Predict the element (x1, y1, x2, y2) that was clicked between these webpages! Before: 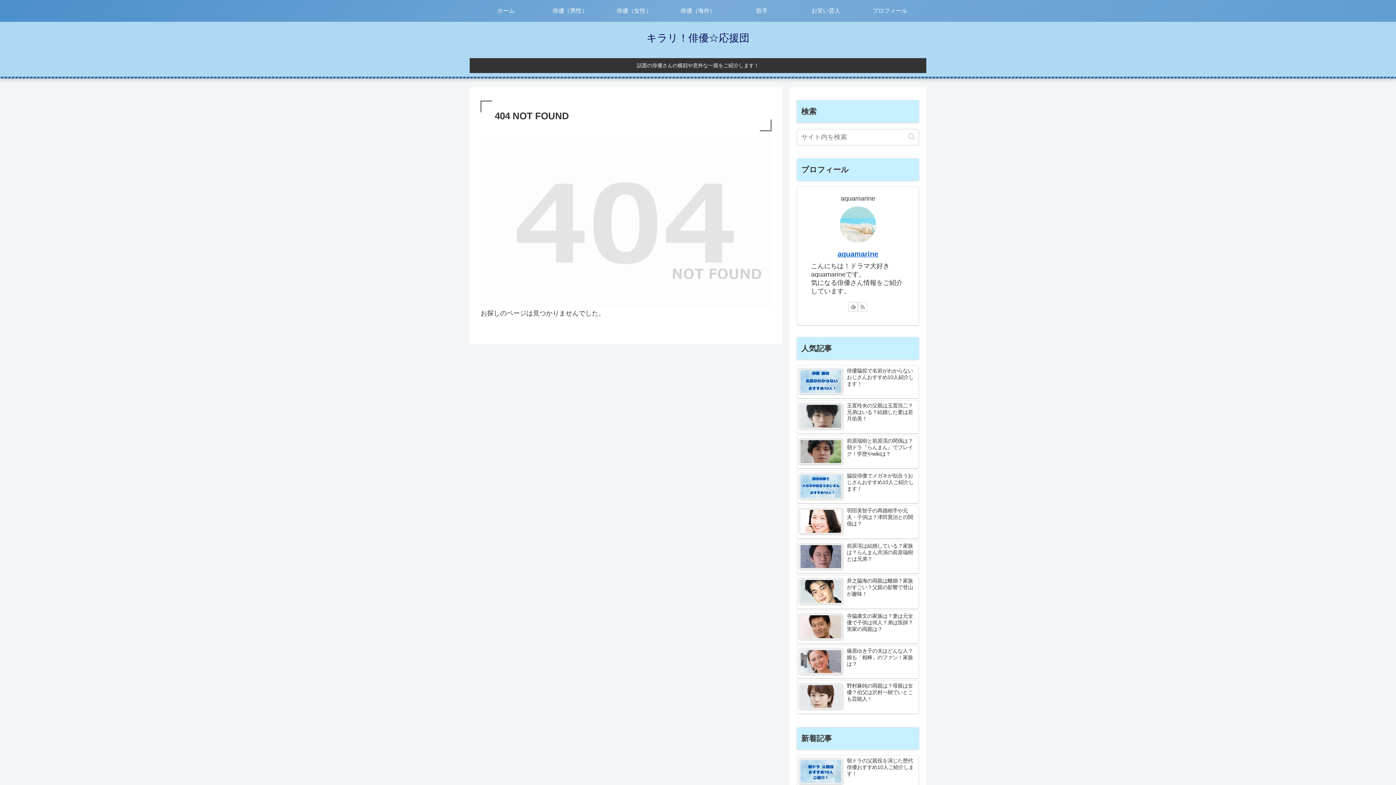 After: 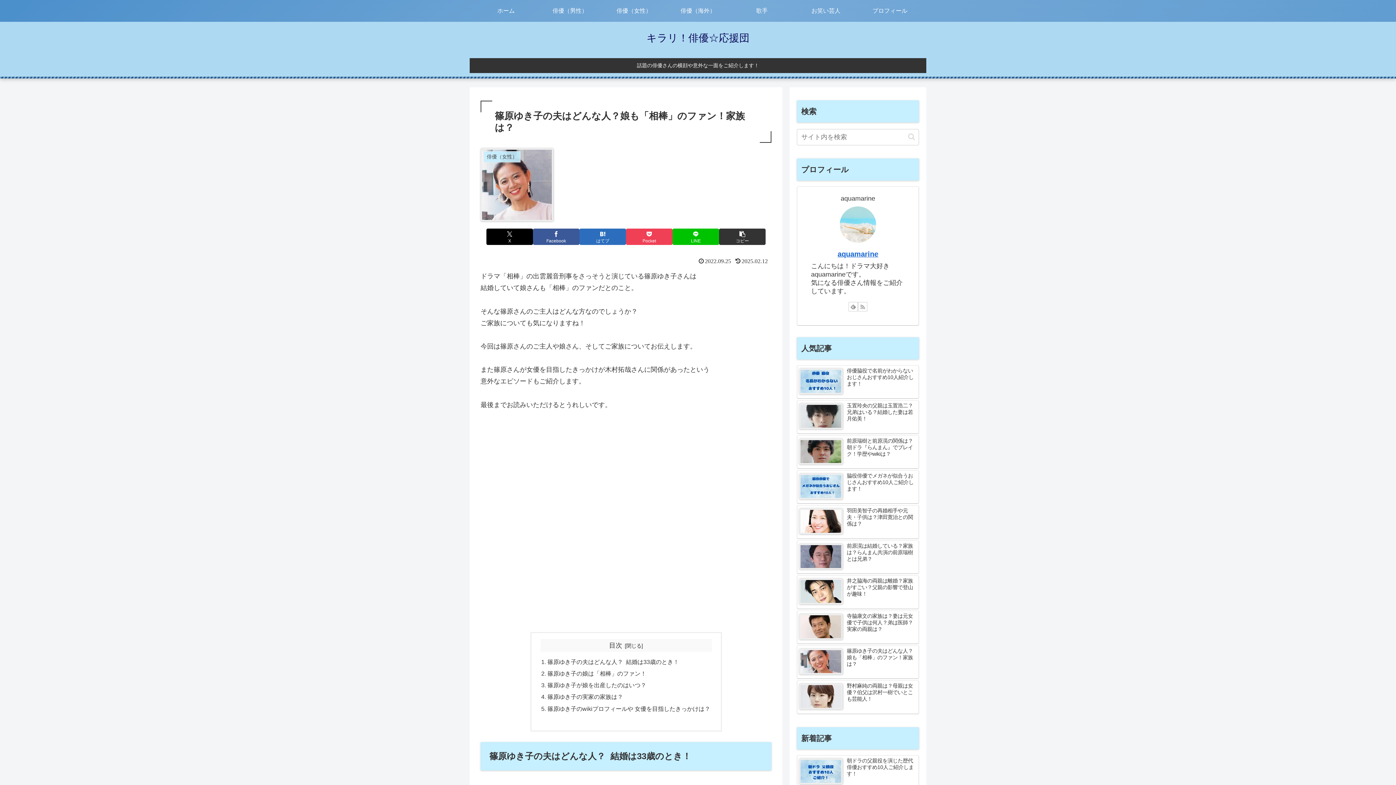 Action: bbox: (797, 645, 919, 679) label: 篠原ゆき子の夫はどんな人？娘も「相棒」のファン！家族は？